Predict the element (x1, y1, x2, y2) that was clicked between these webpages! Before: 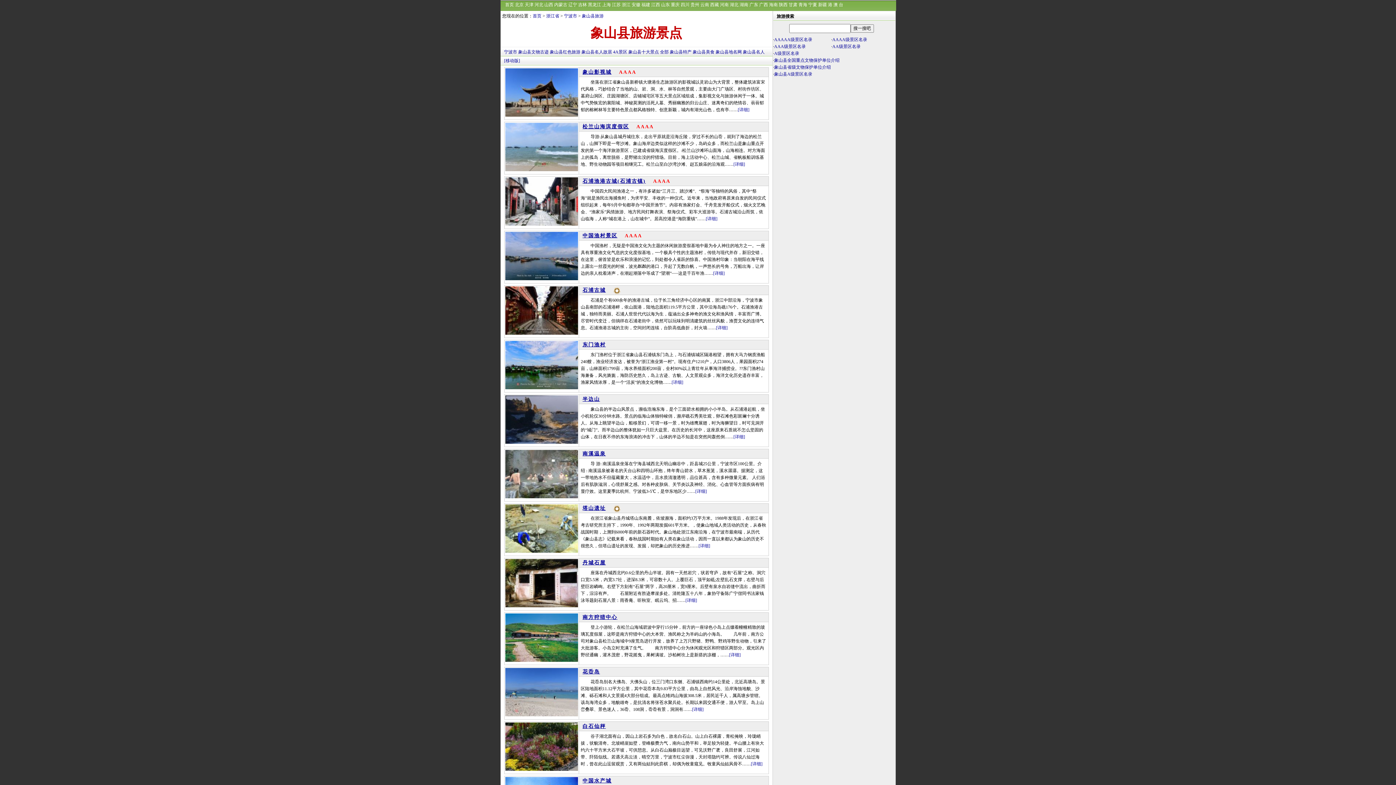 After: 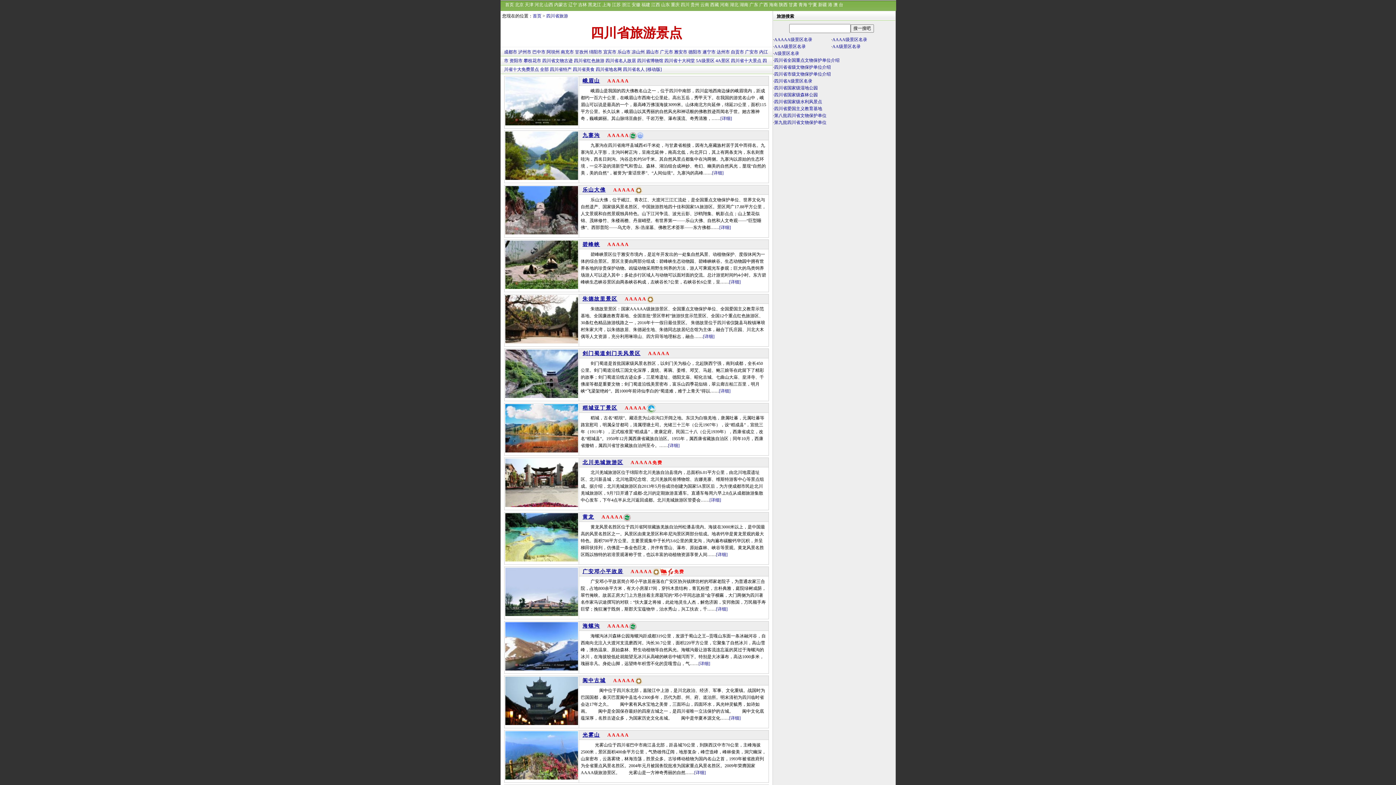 Action: bbox: (680, 2, 689, 7) label: 四川